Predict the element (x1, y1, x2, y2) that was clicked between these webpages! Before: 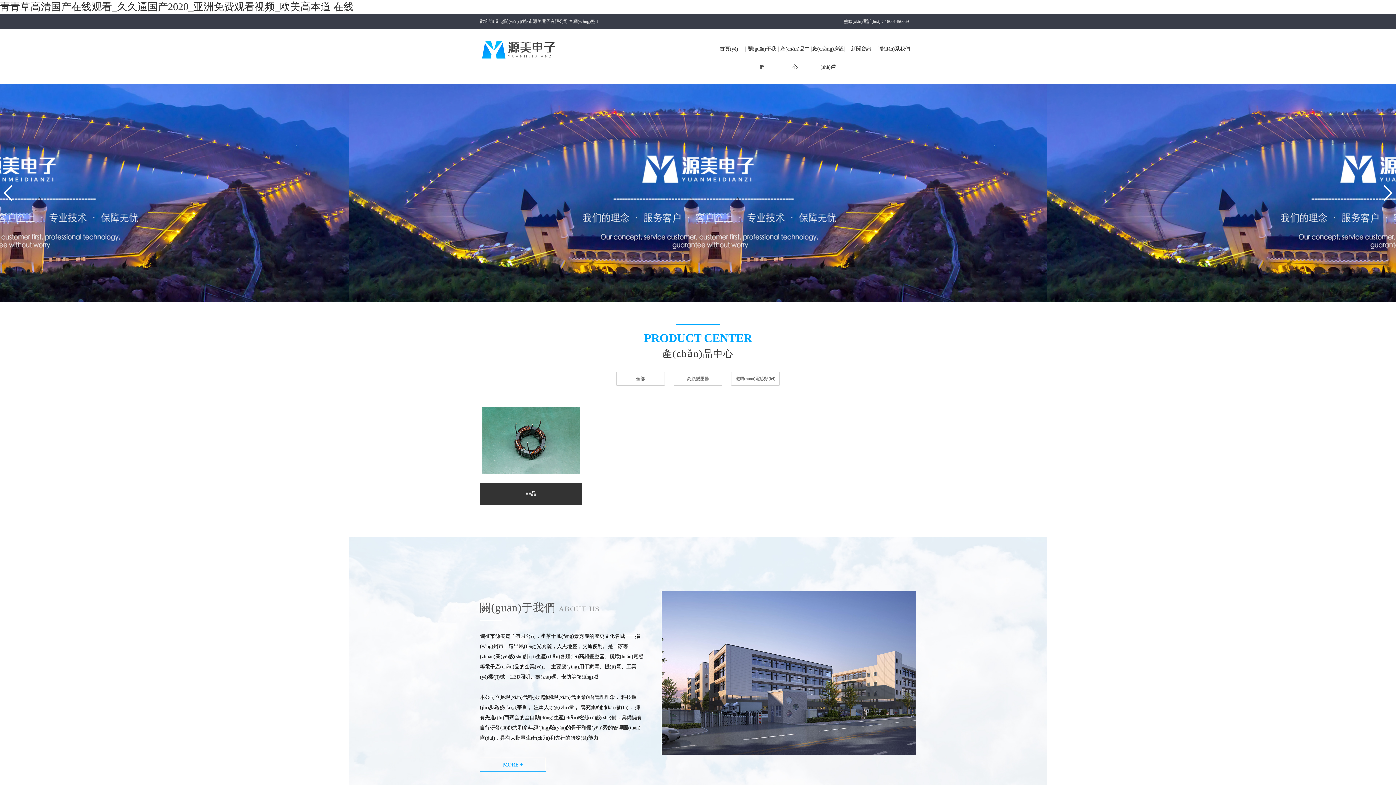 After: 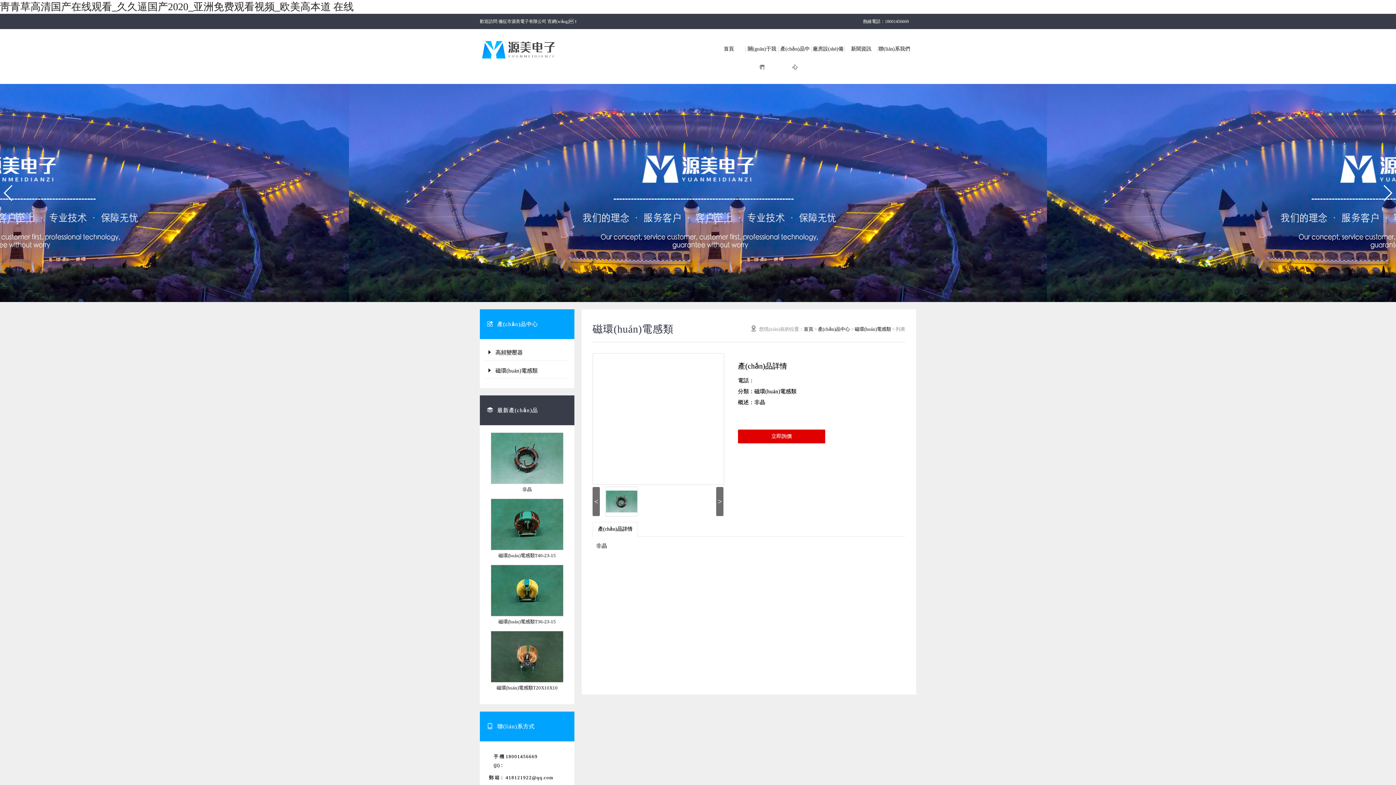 Action: bbox: (482, 437, 580, 443)